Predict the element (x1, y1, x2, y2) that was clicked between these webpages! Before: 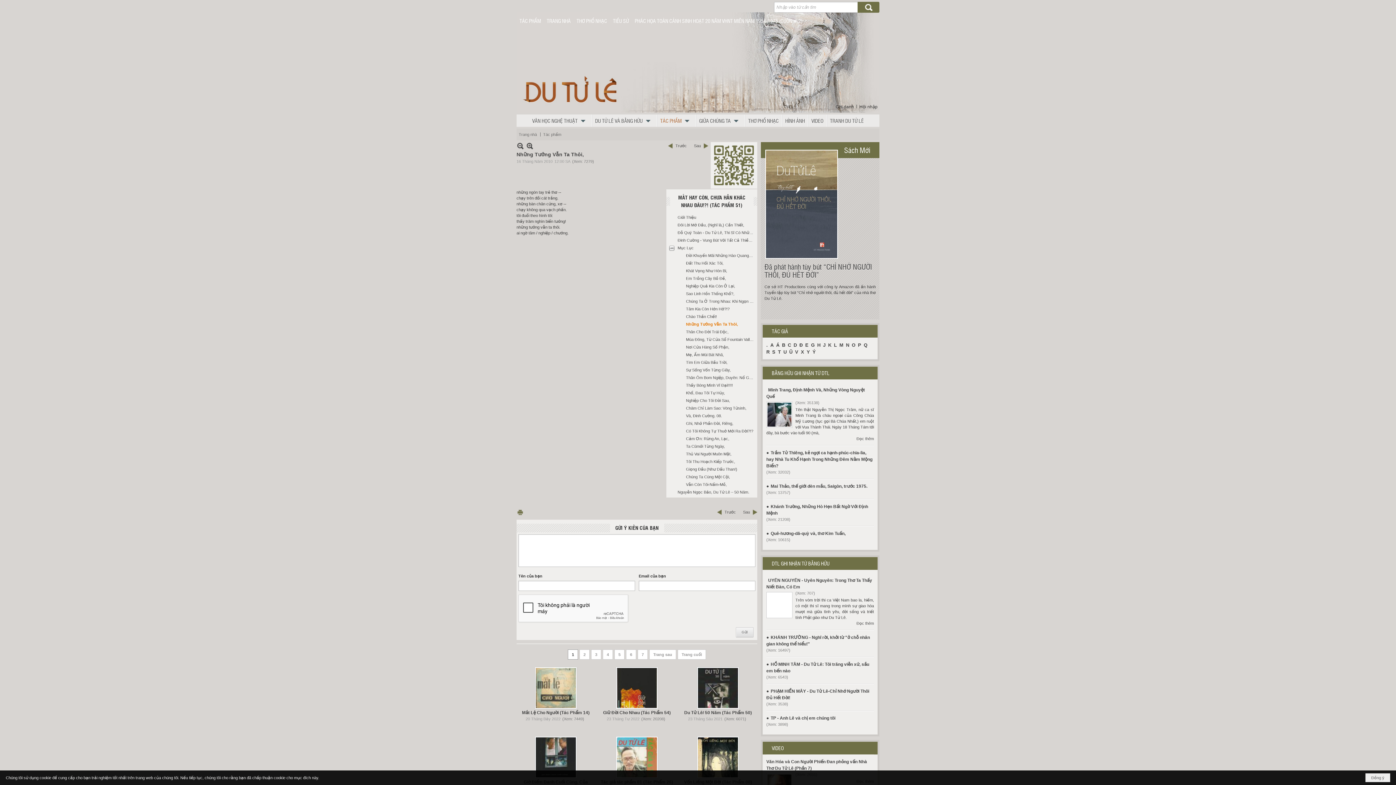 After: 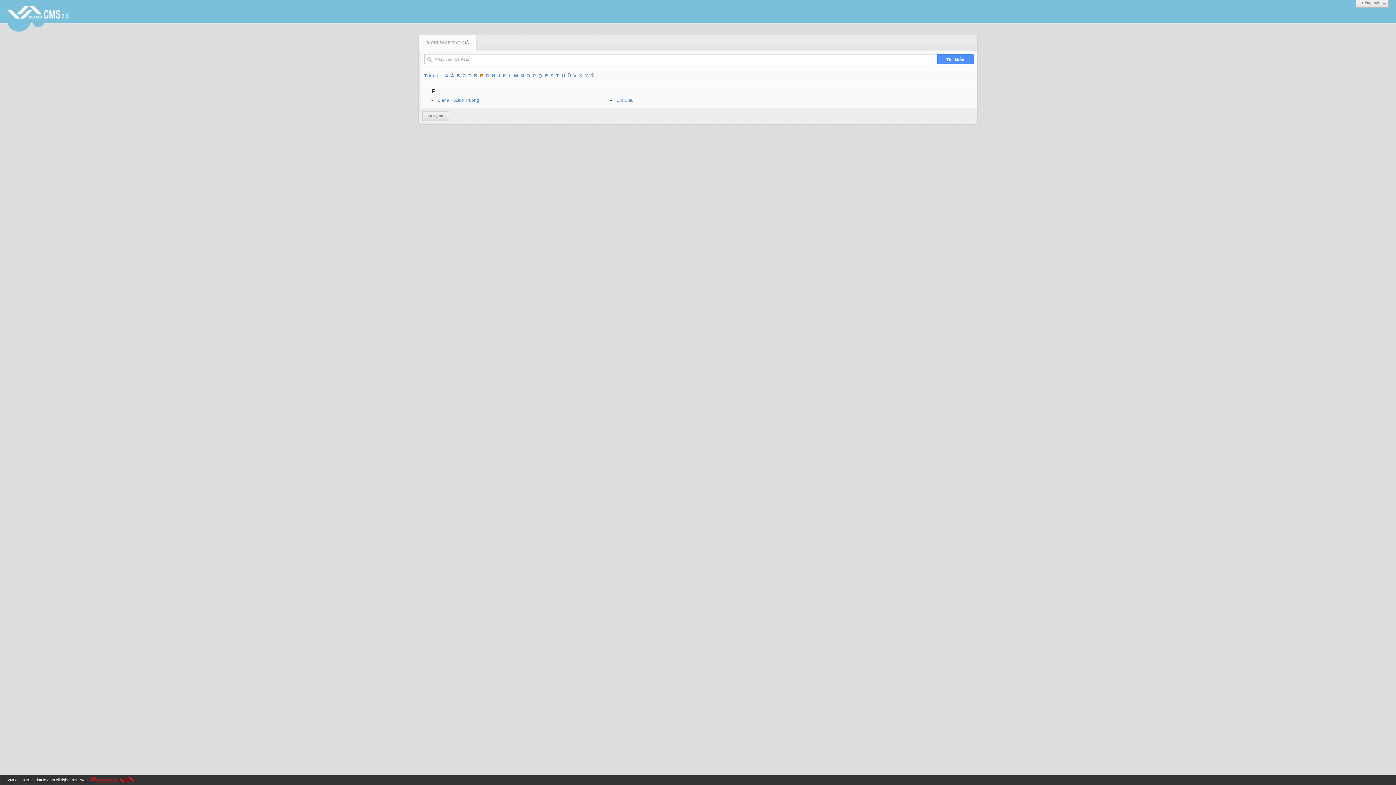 Action: label: E bbox: (805, 341, 808, 348)